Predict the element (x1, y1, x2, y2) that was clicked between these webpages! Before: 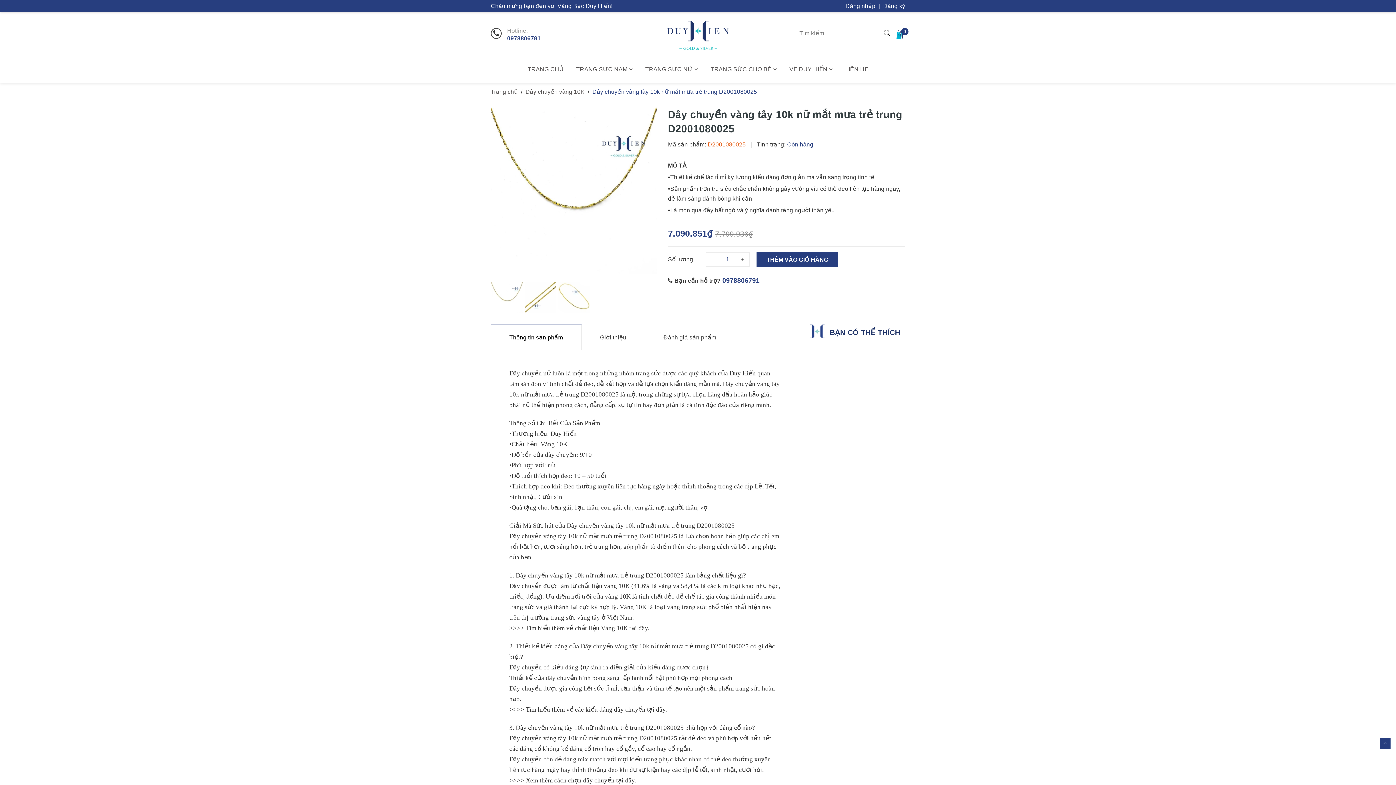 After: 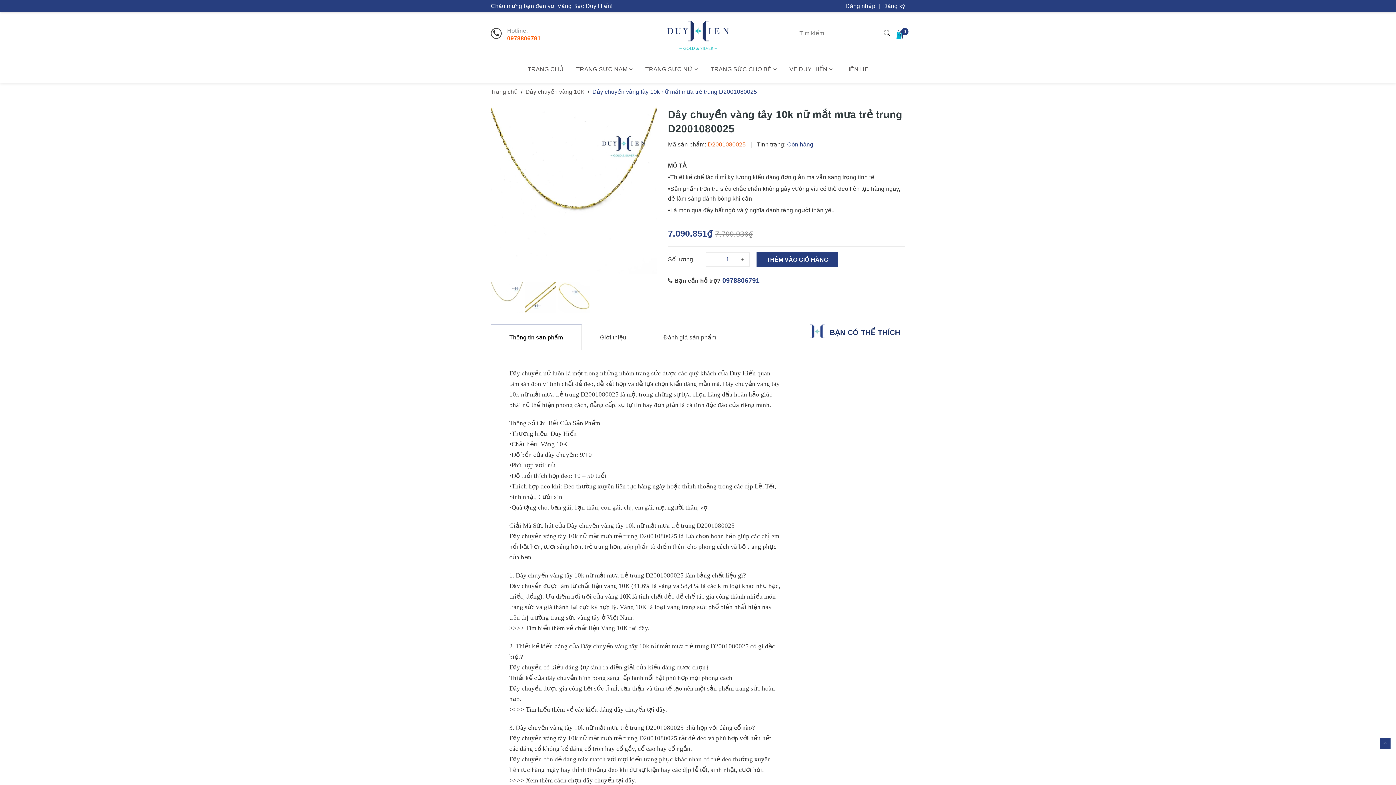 Action: label: 0978806791 bbox: (507, 35, 540, 41)